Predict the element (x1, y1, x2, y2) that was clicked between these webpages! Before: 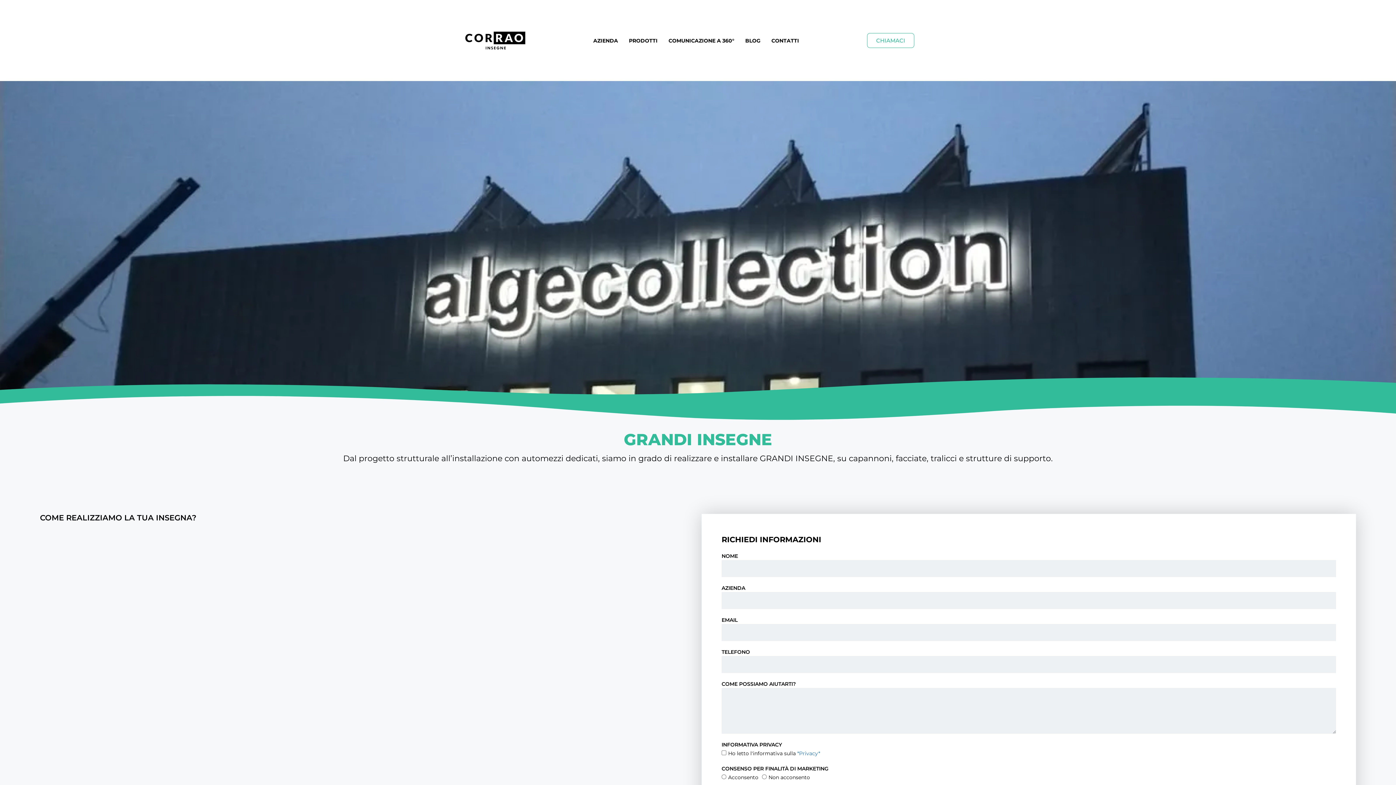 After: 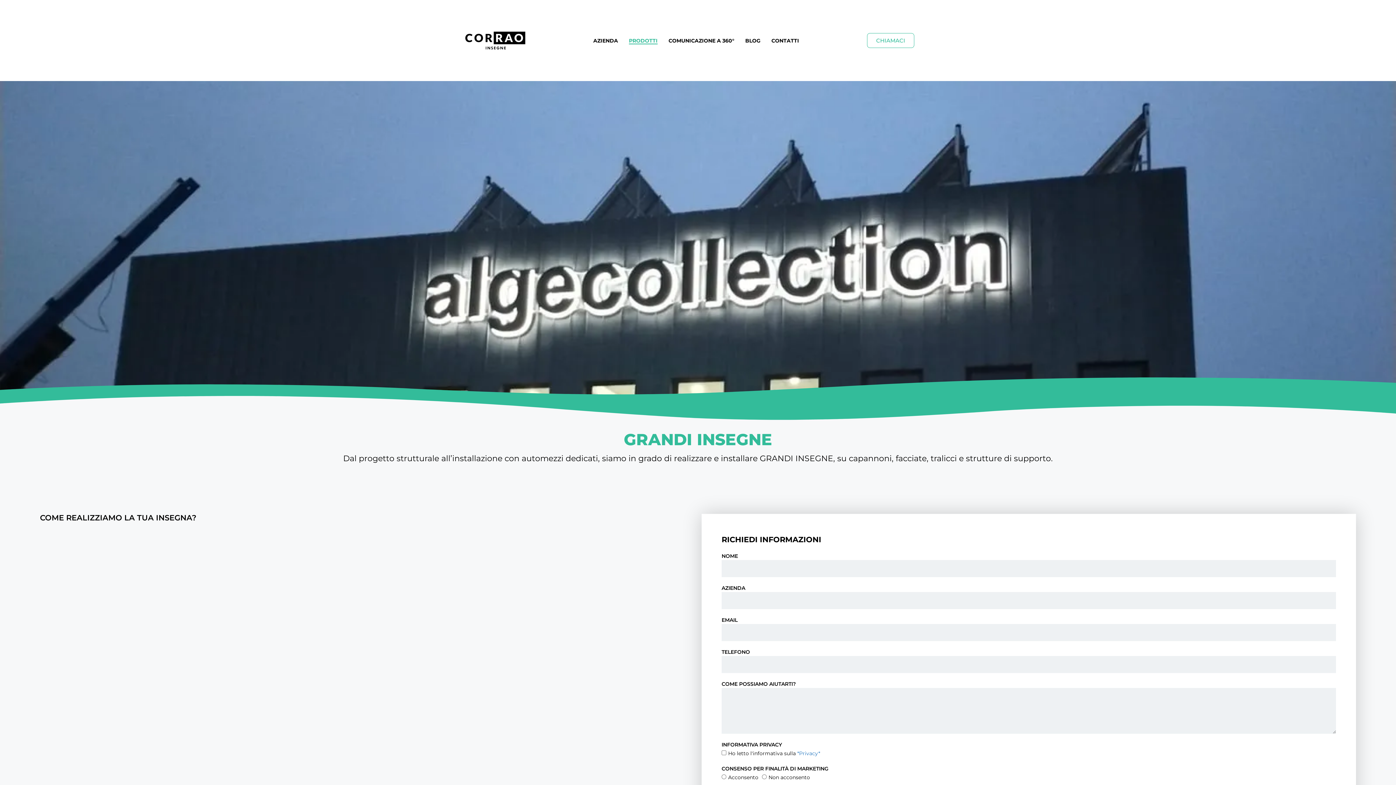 Action: label: PRODOTTI bbox: (629, 36, 657, 44)